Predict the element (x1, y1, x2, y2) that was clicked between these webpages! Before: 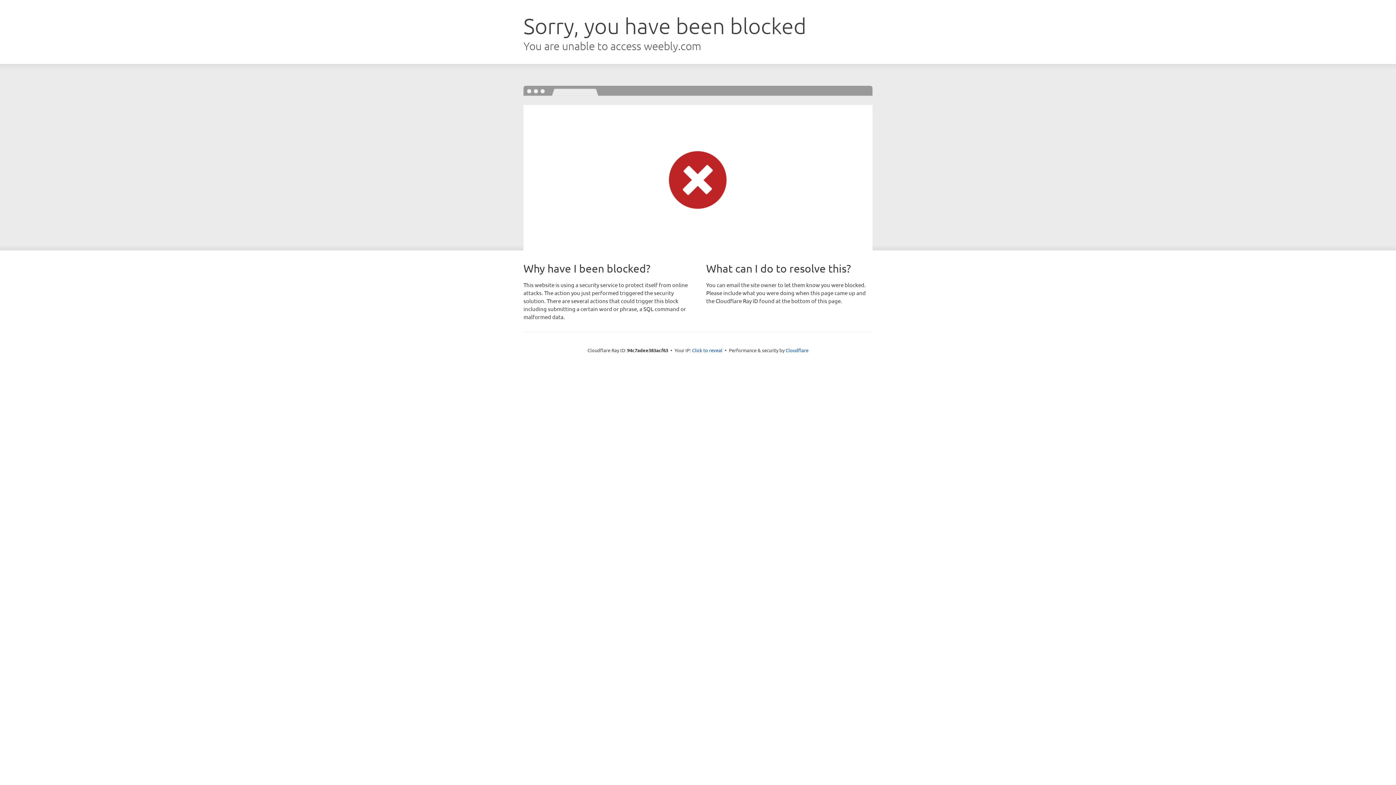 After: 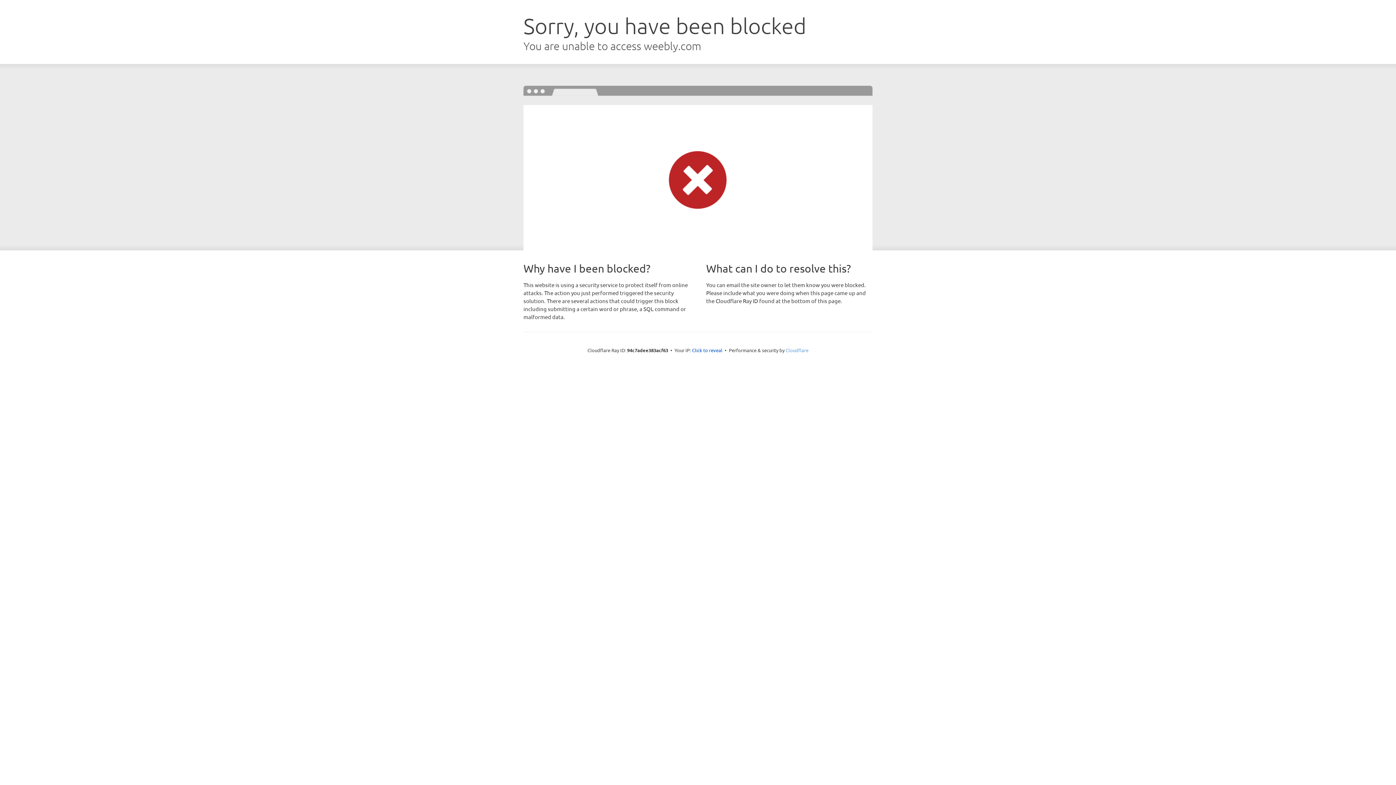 Action: label: Cloudflare bbox: (785, 347, 808, 353)